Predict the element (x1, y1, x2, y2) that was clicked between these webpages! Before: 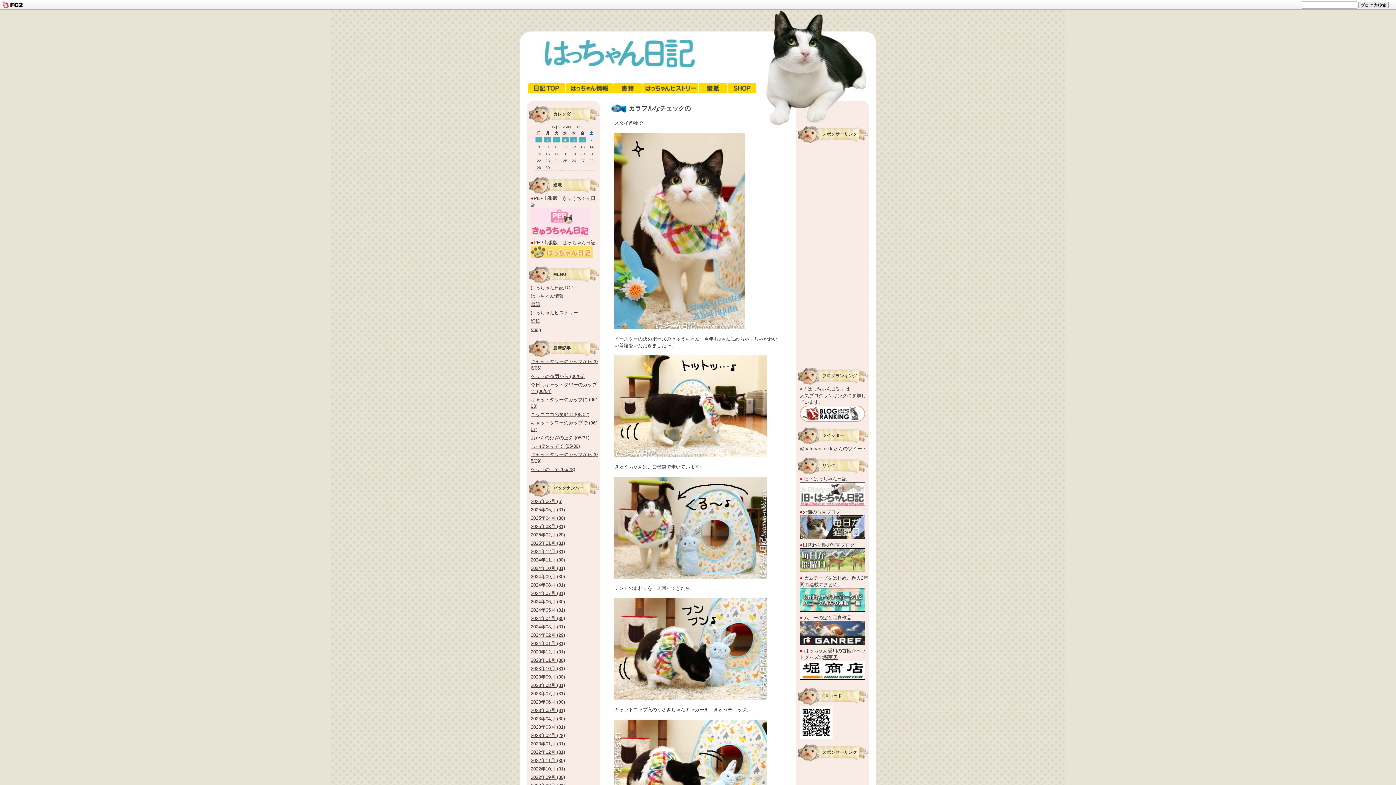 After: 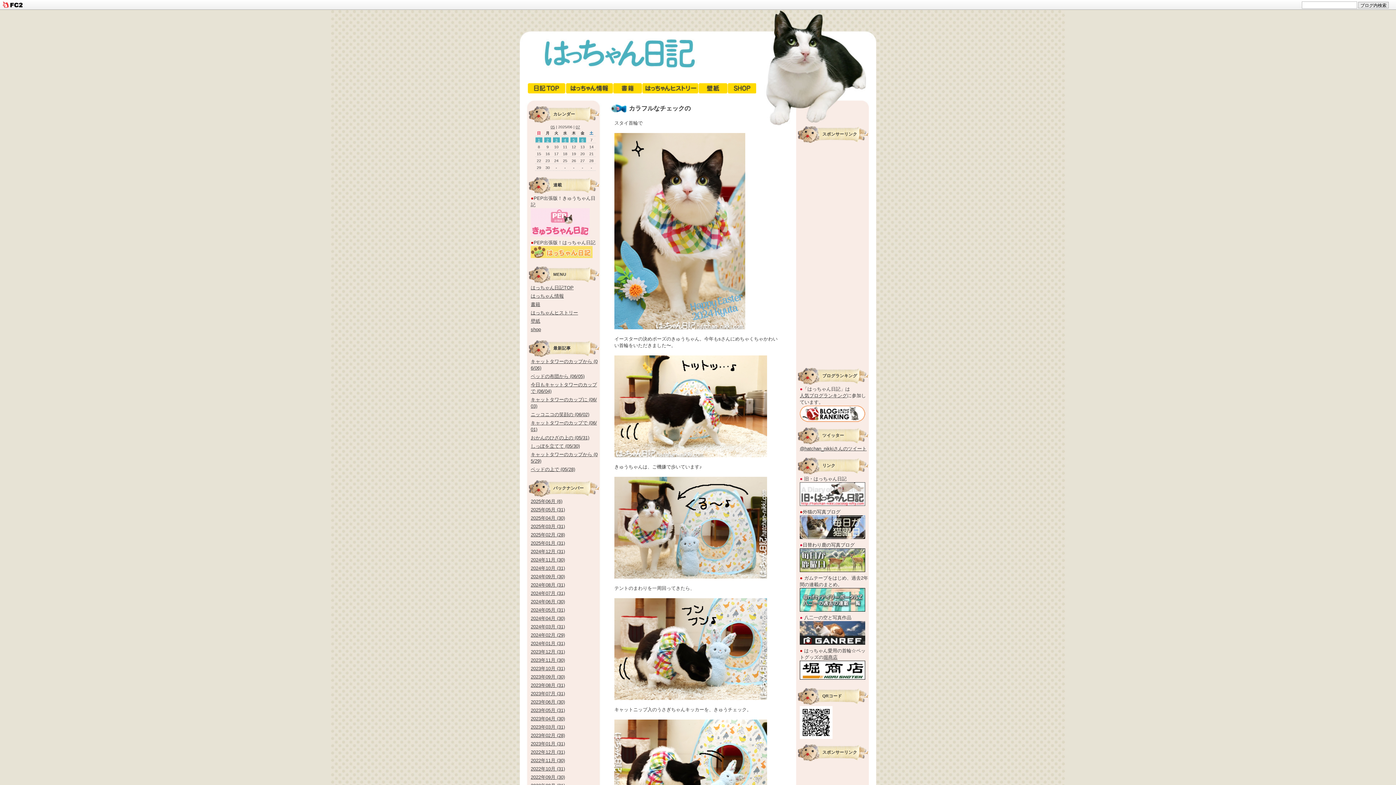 Action: bbox: (800, 417, 865, 423)